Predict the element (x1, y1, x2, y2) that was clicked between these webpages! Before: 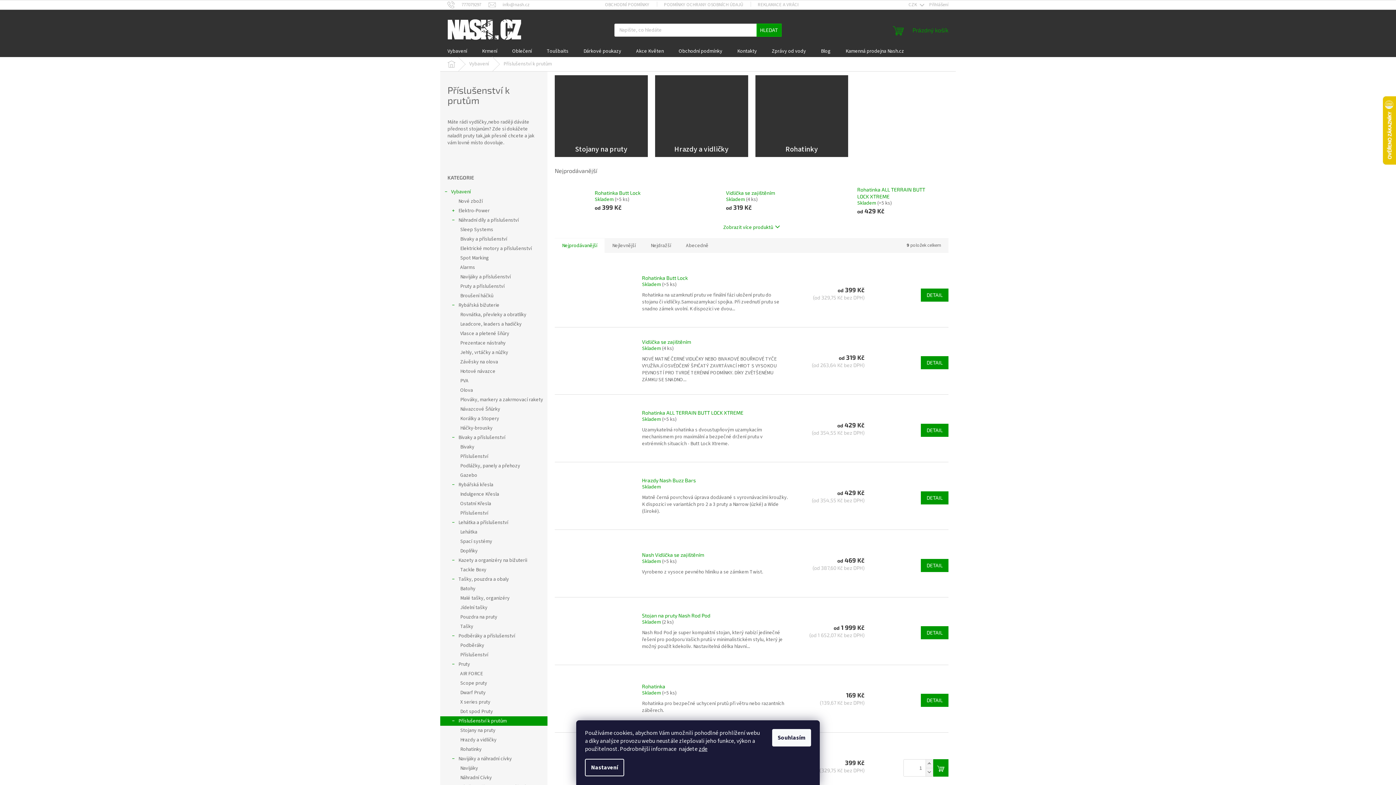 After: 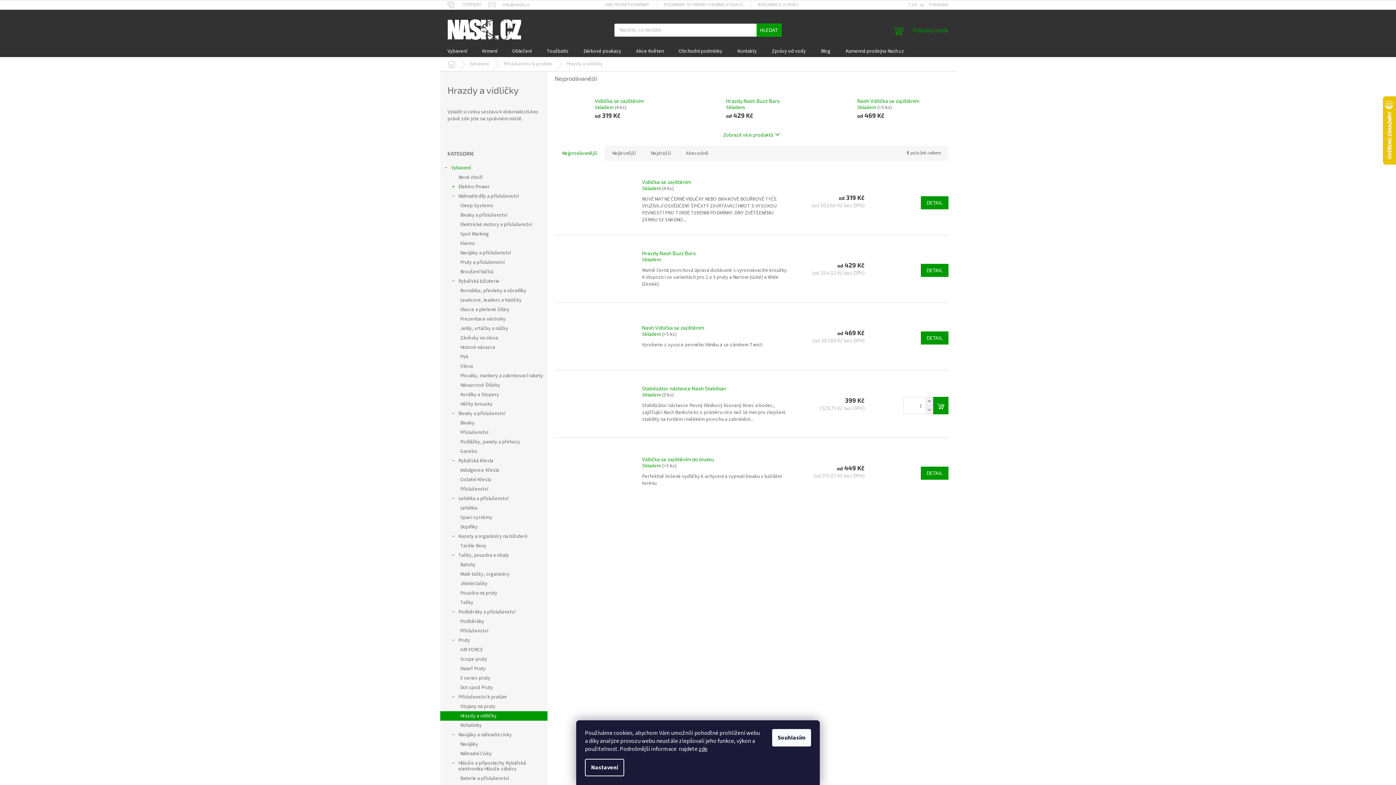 Action: label: Hrazdy a vidličky bbox: (440, 735, 547, 745)